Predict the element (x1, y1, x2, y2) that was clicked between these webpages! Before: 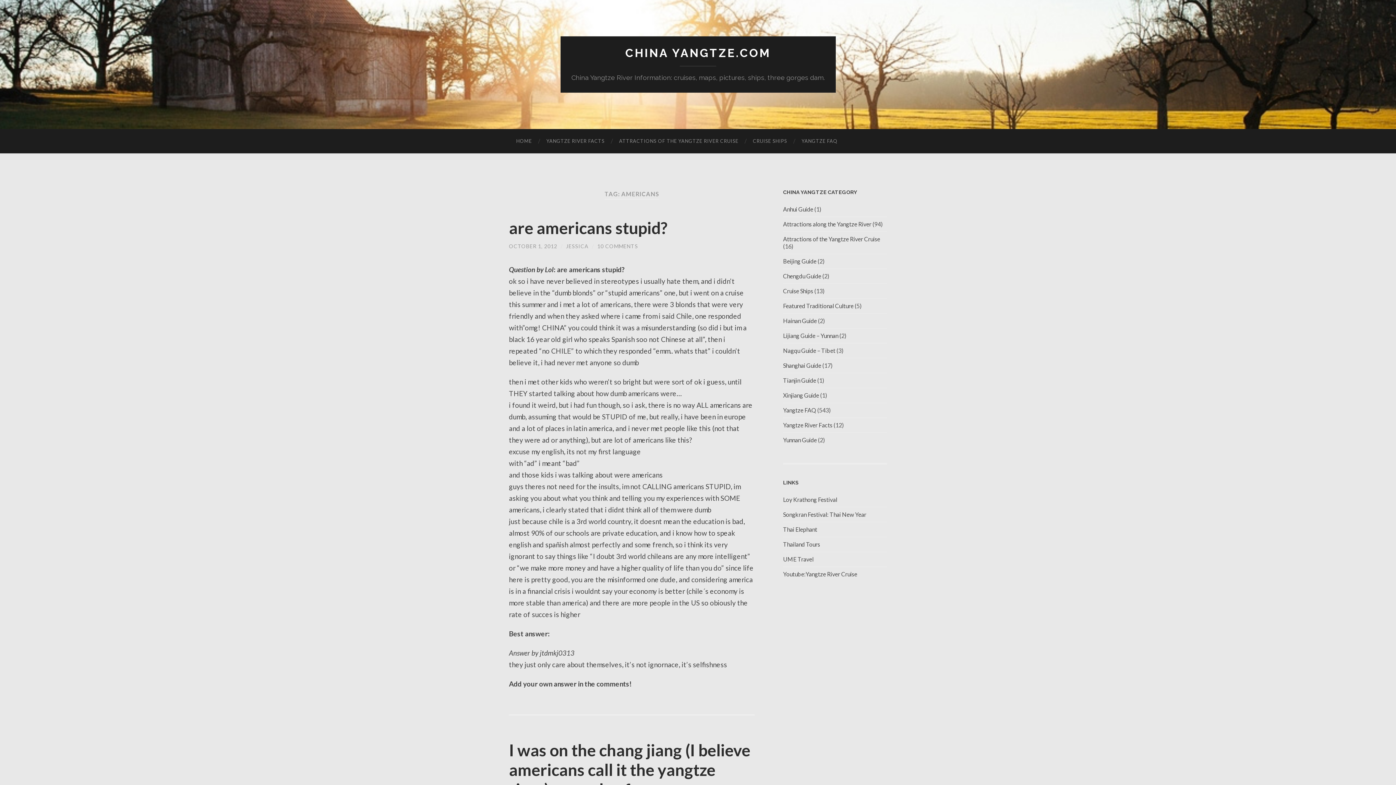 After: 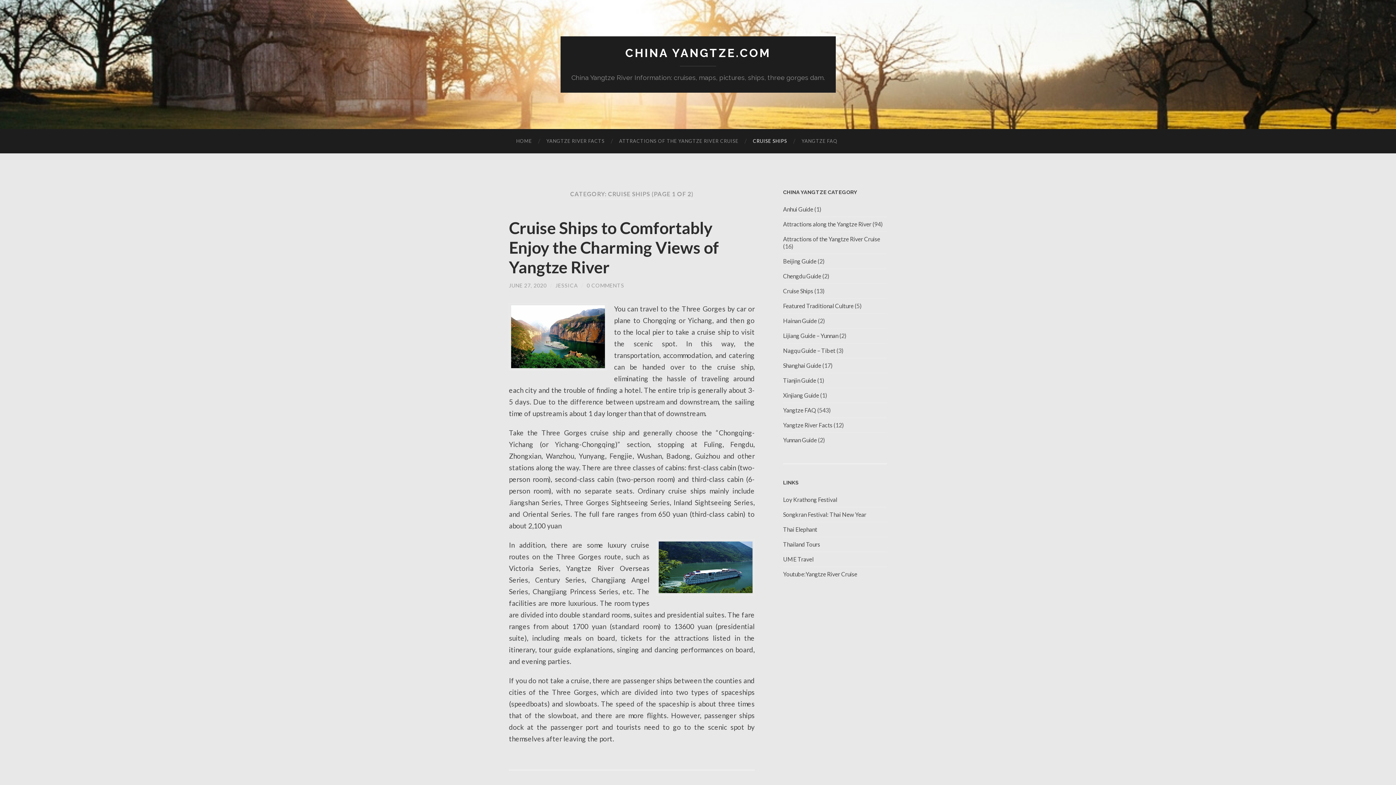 Action: bbox: (783, 287, 813, 294) label: Cruise Ships